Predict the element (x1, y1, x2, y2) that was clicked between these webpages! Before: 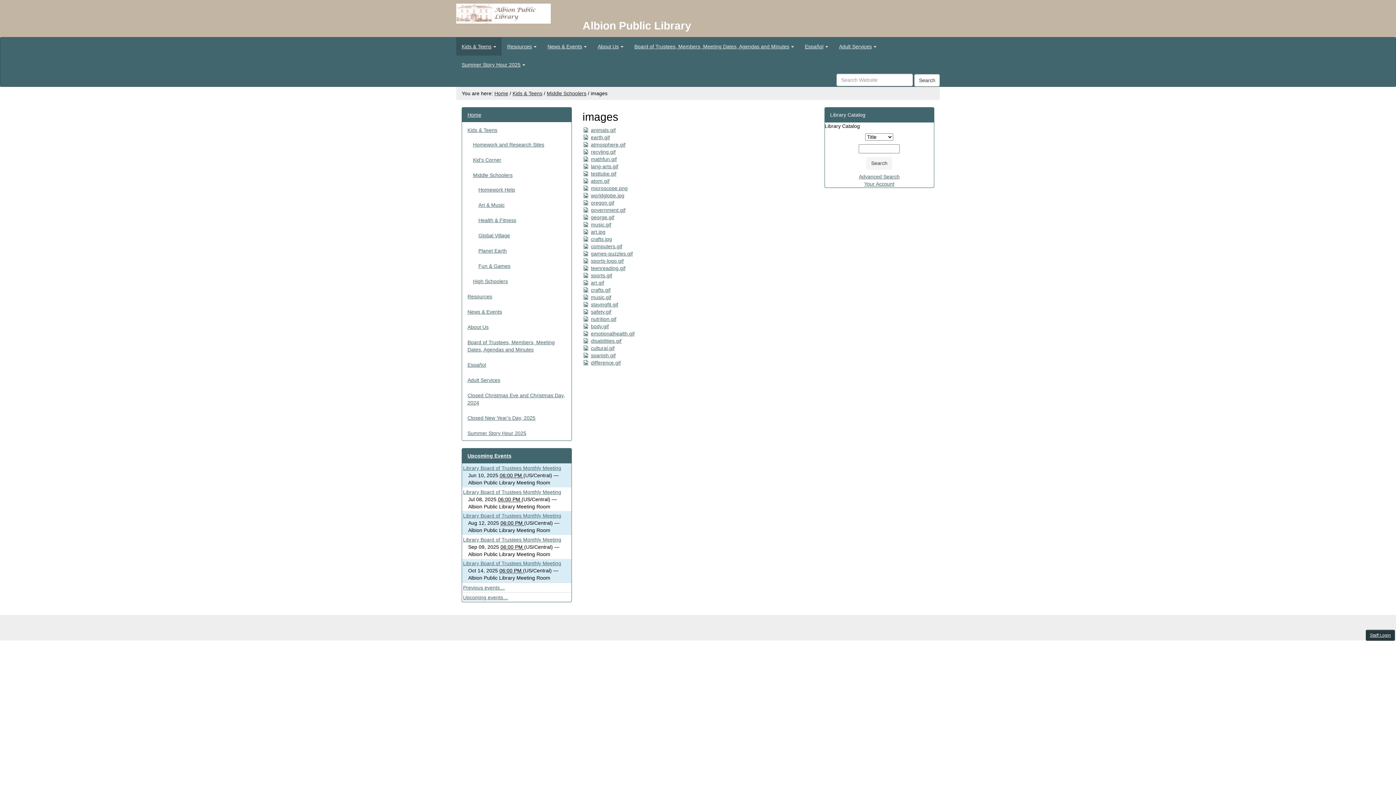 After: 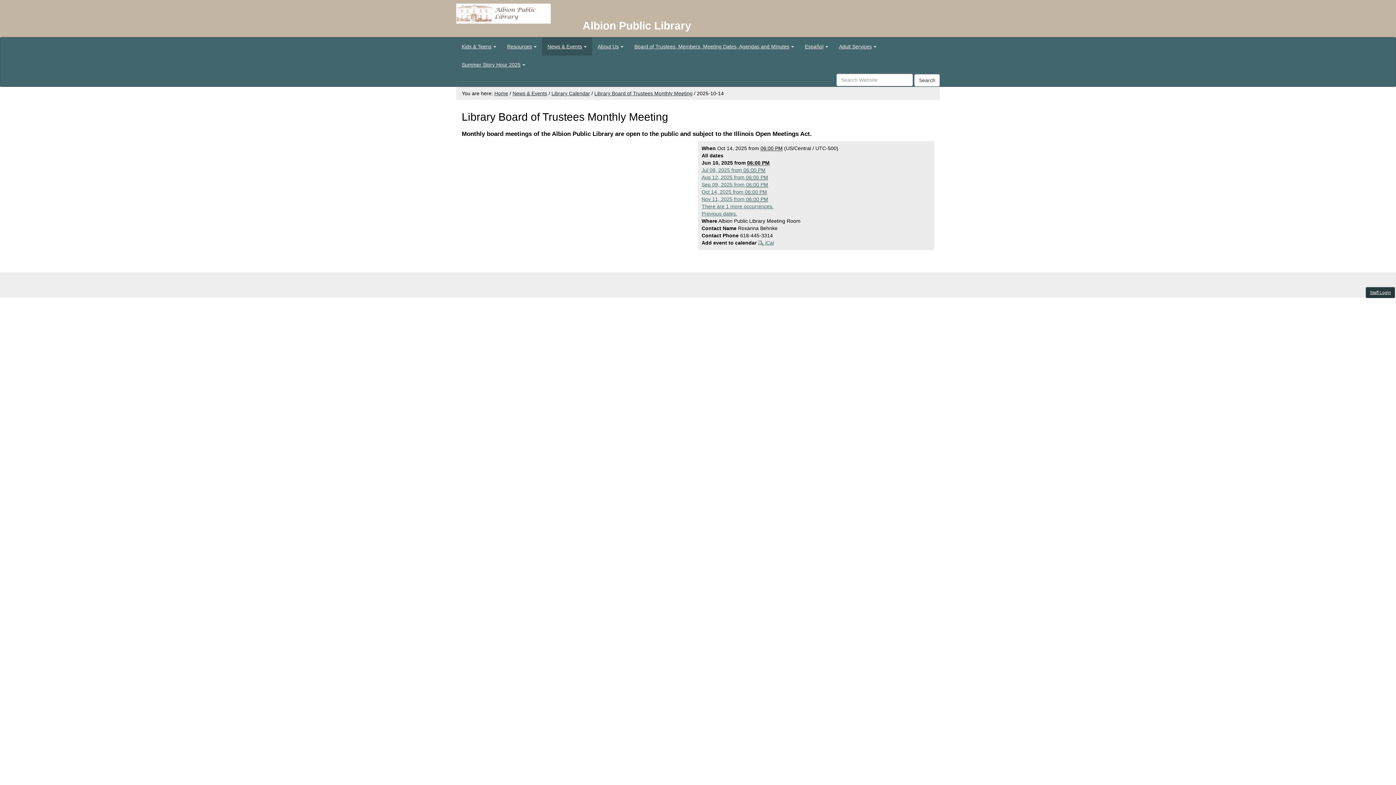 Action: bbox: (463, 560, 561, 566) label: Library Board of Trustees Monthly Meeting